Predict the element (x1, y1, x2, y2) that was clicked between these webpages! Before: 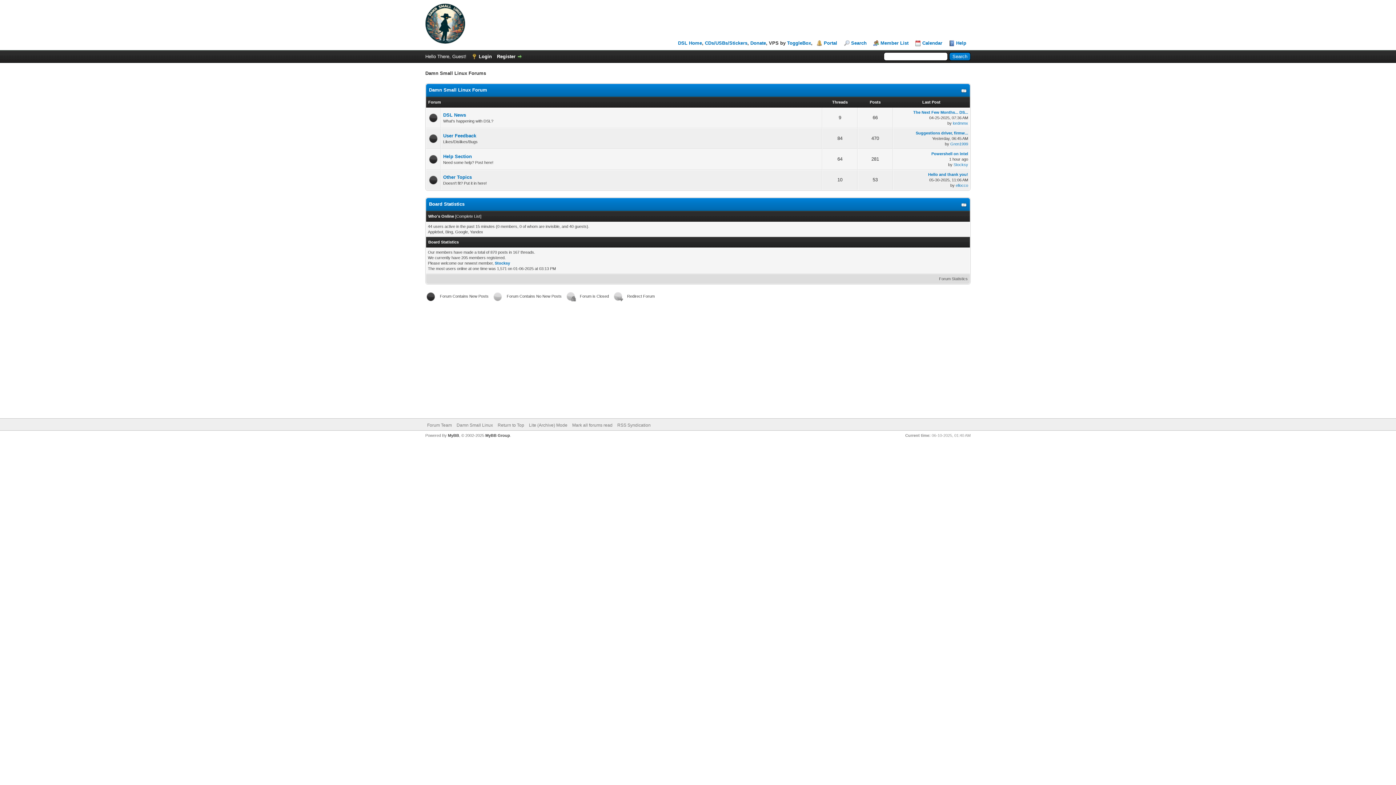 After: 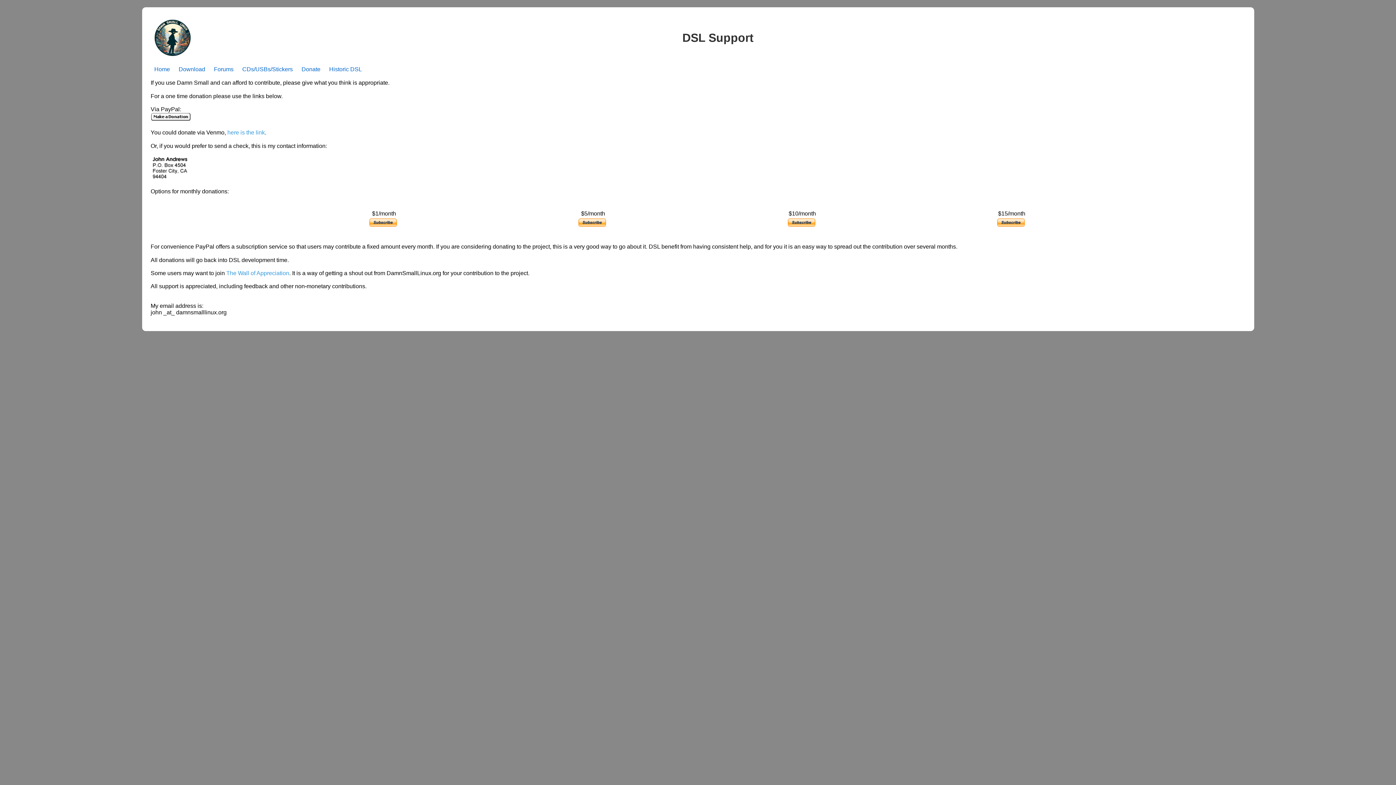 Action: bbox: (750, 40, 766, 45) label: Donate